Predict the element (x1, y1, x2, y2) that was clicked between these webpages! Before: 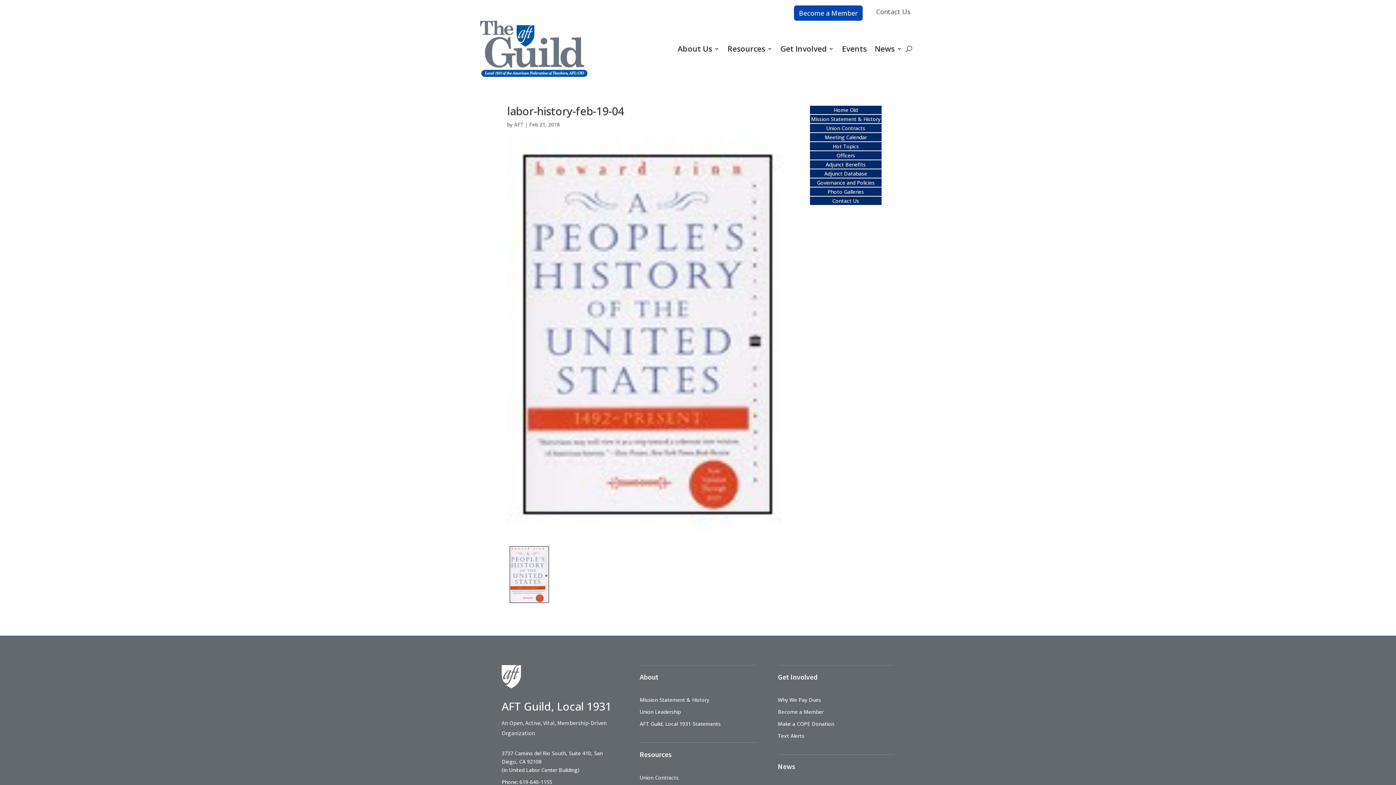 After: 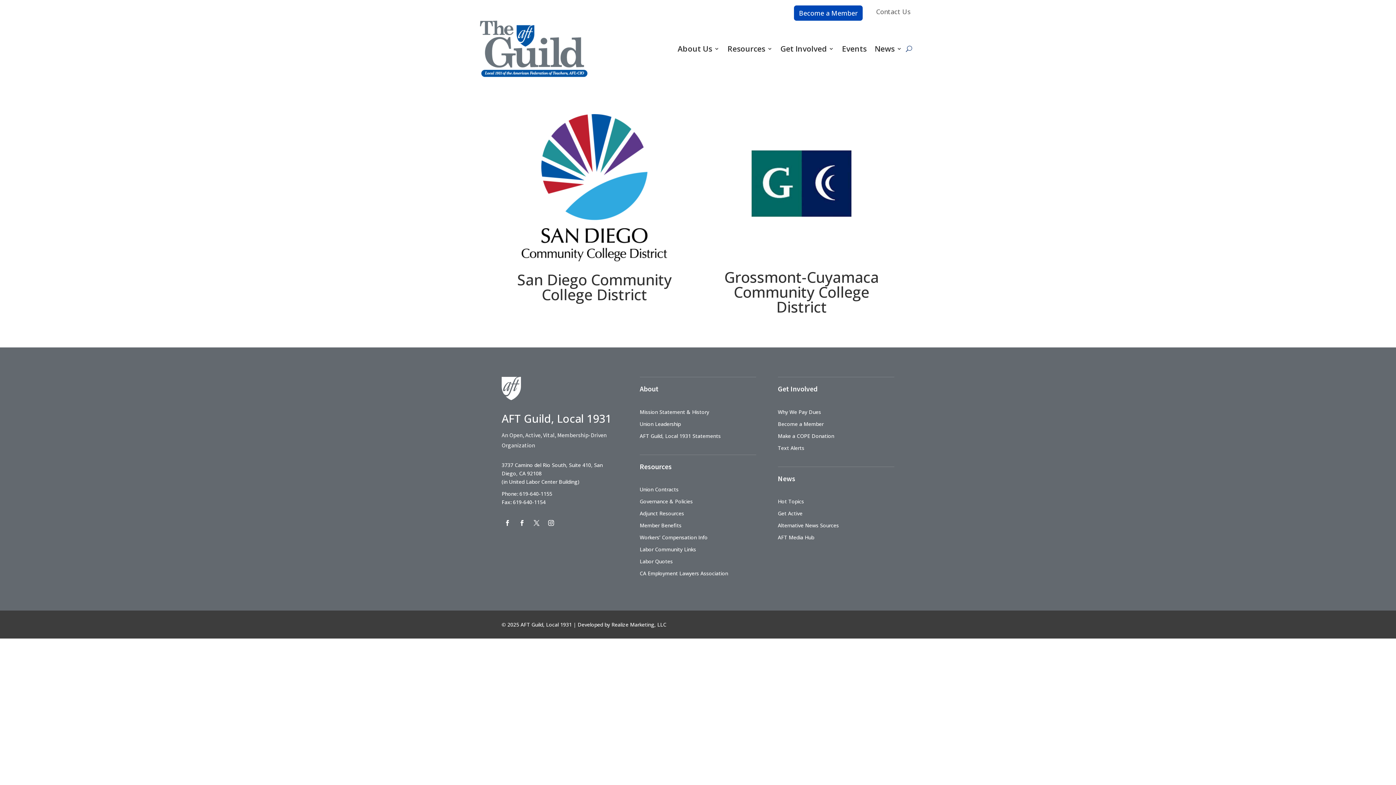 Action: label: Union Contracts bbox: (639, 774, 678, 781)